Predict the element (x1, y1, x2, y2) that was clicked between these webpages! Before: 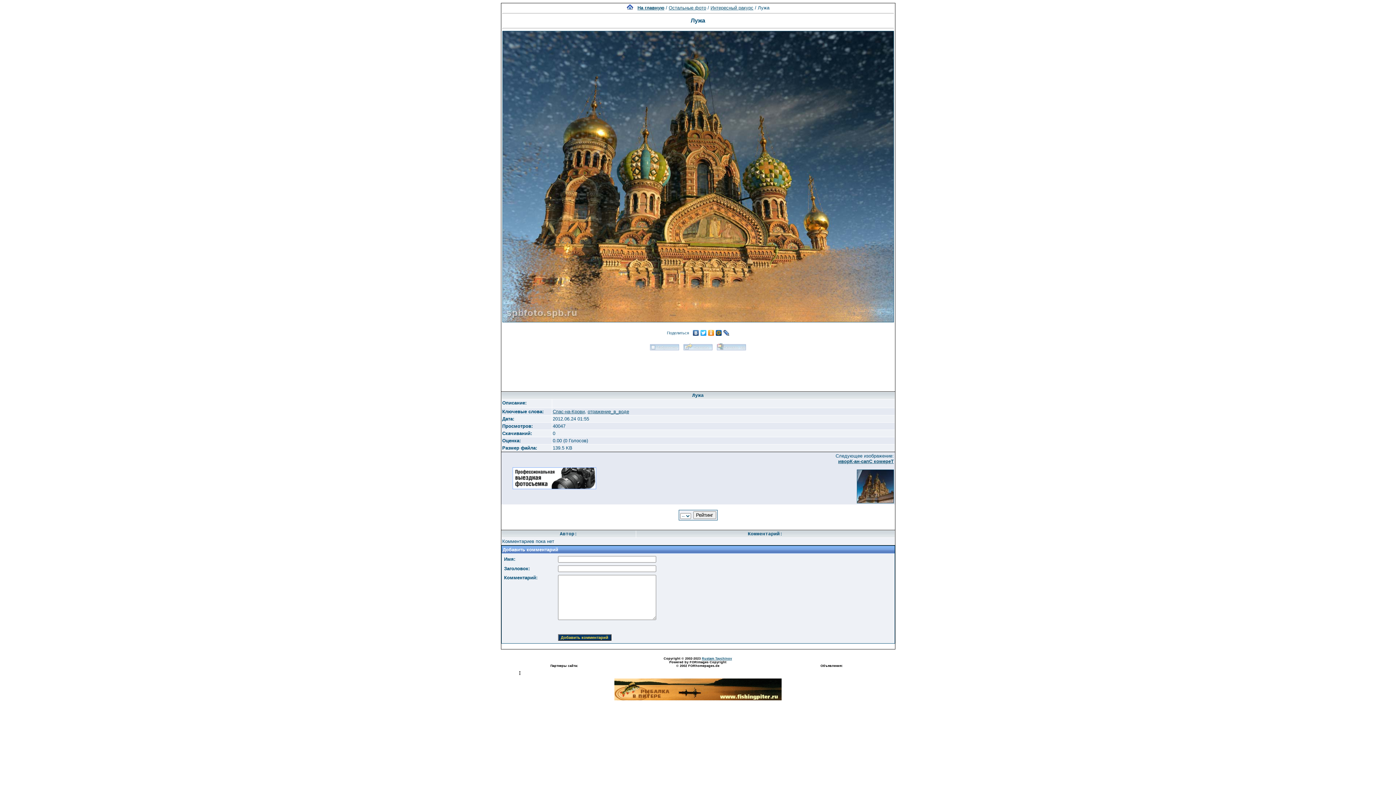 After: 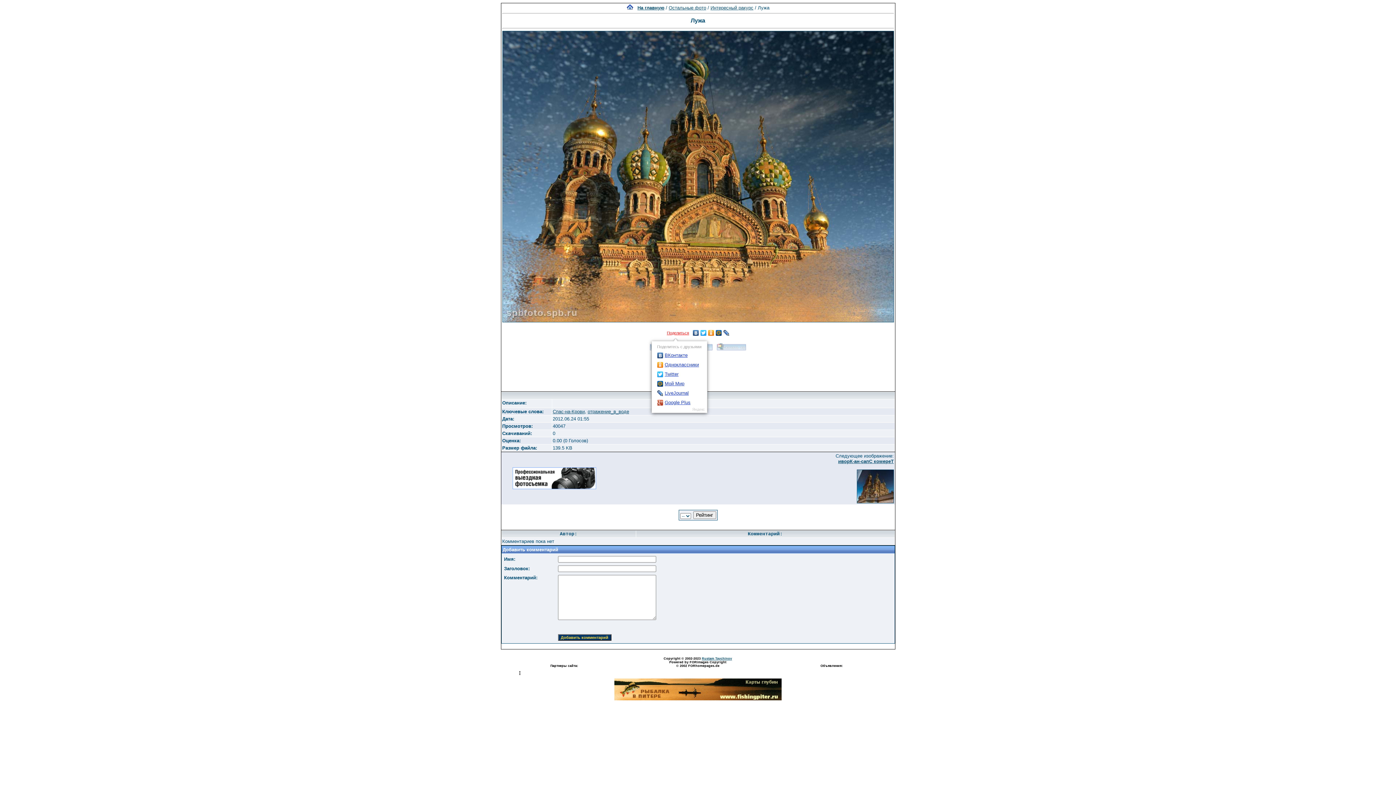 Action: bbox: (666, 328, 692, 337) label: Поделиться